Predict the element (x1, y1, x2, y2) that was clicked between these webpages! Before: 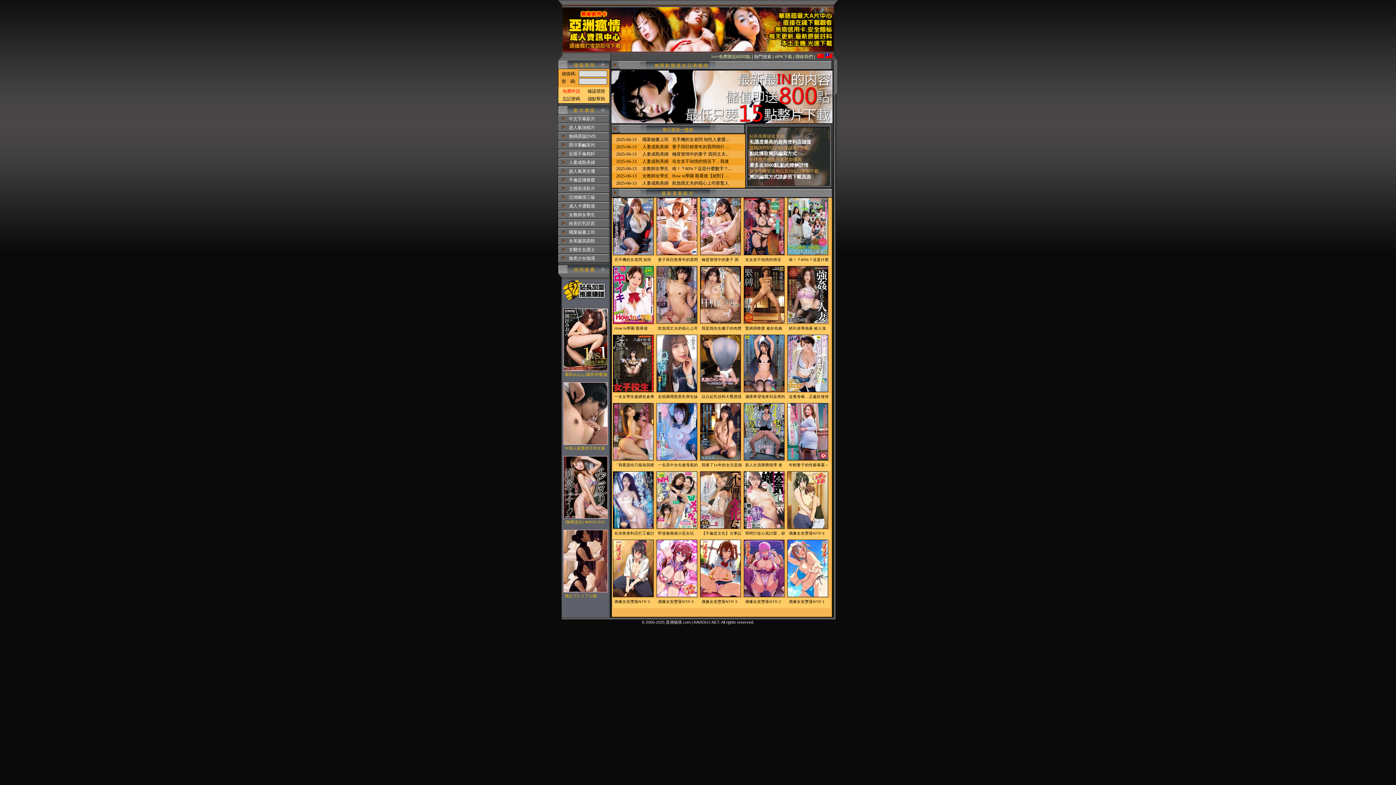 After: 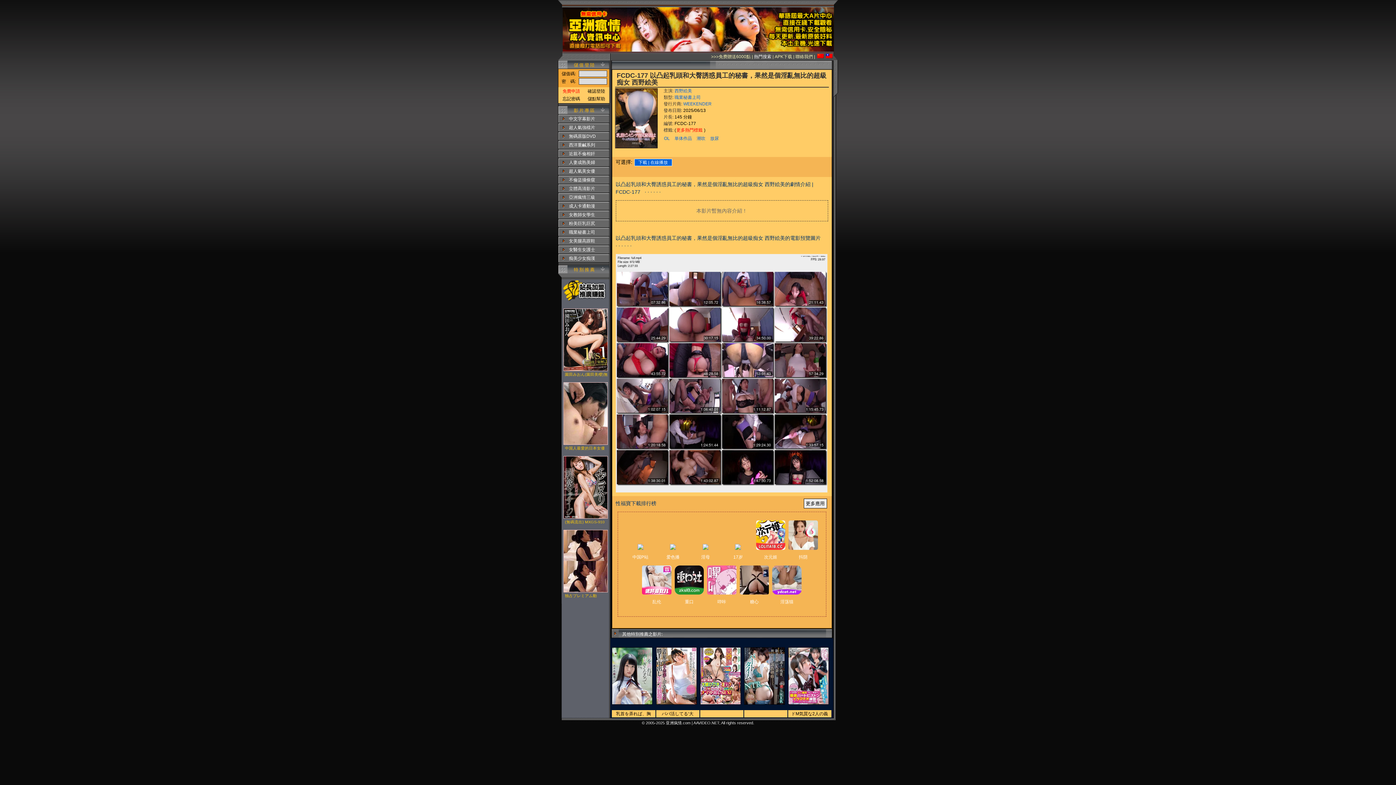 Action: bbox: (700, 388, 741, 393)